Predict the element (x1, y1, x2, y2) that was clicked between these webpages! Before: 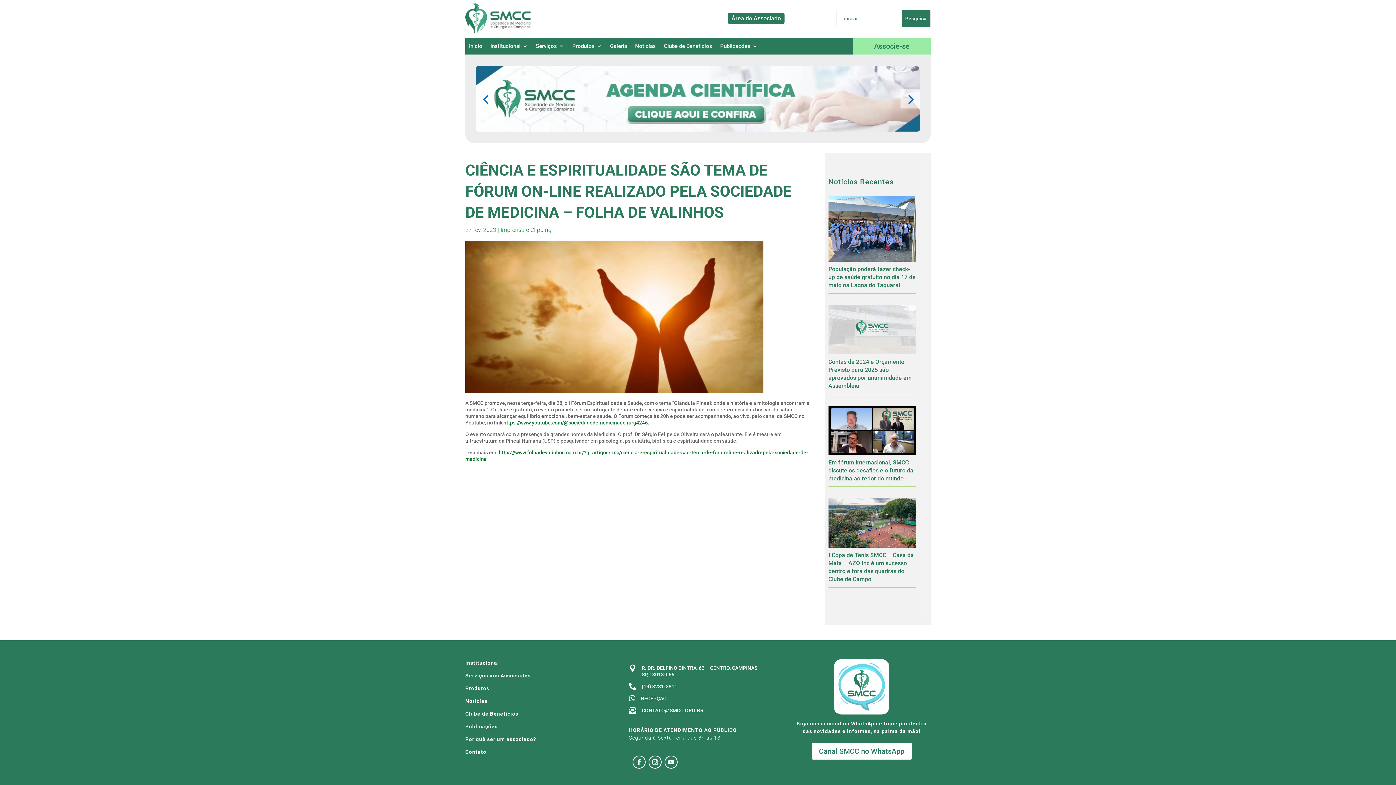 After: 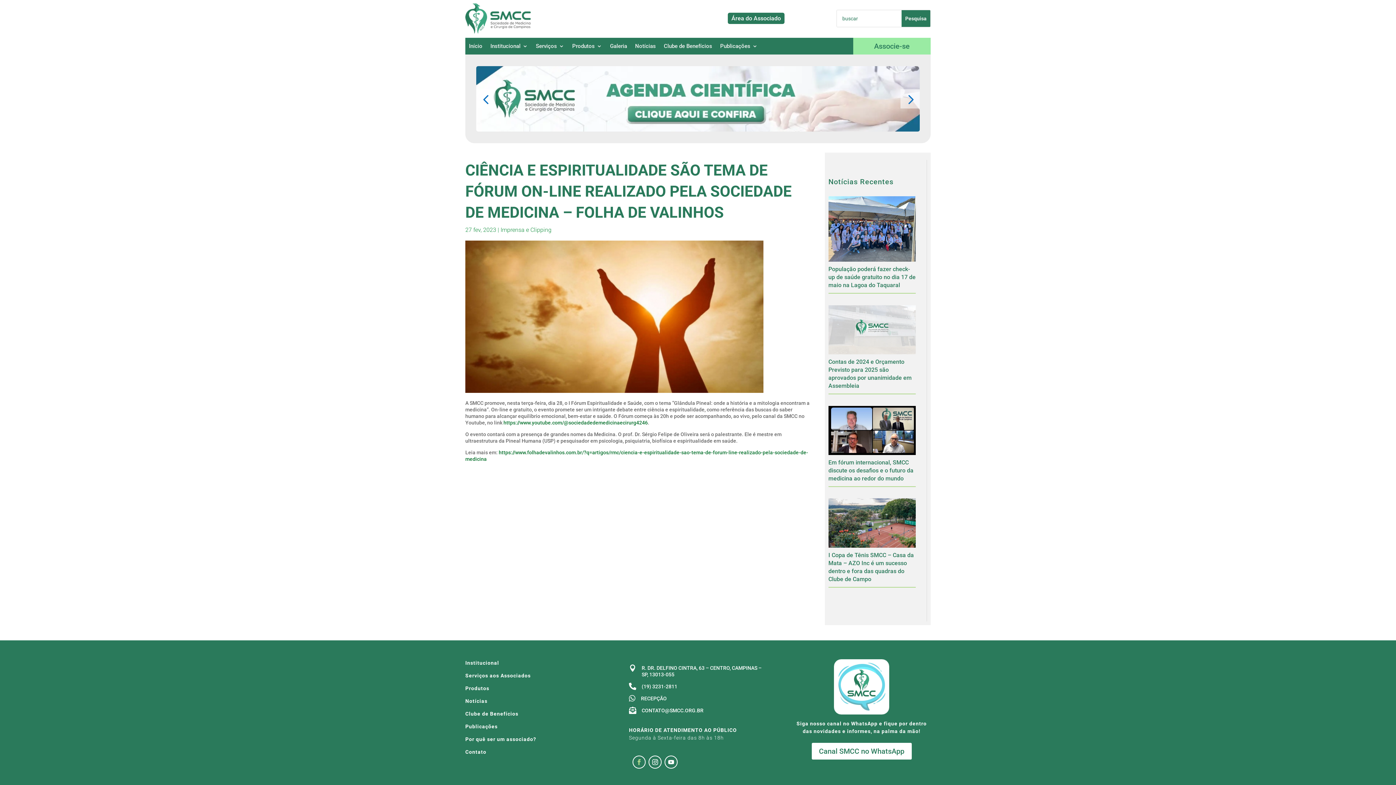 Action: bbox: (632, 755, 645, 768)